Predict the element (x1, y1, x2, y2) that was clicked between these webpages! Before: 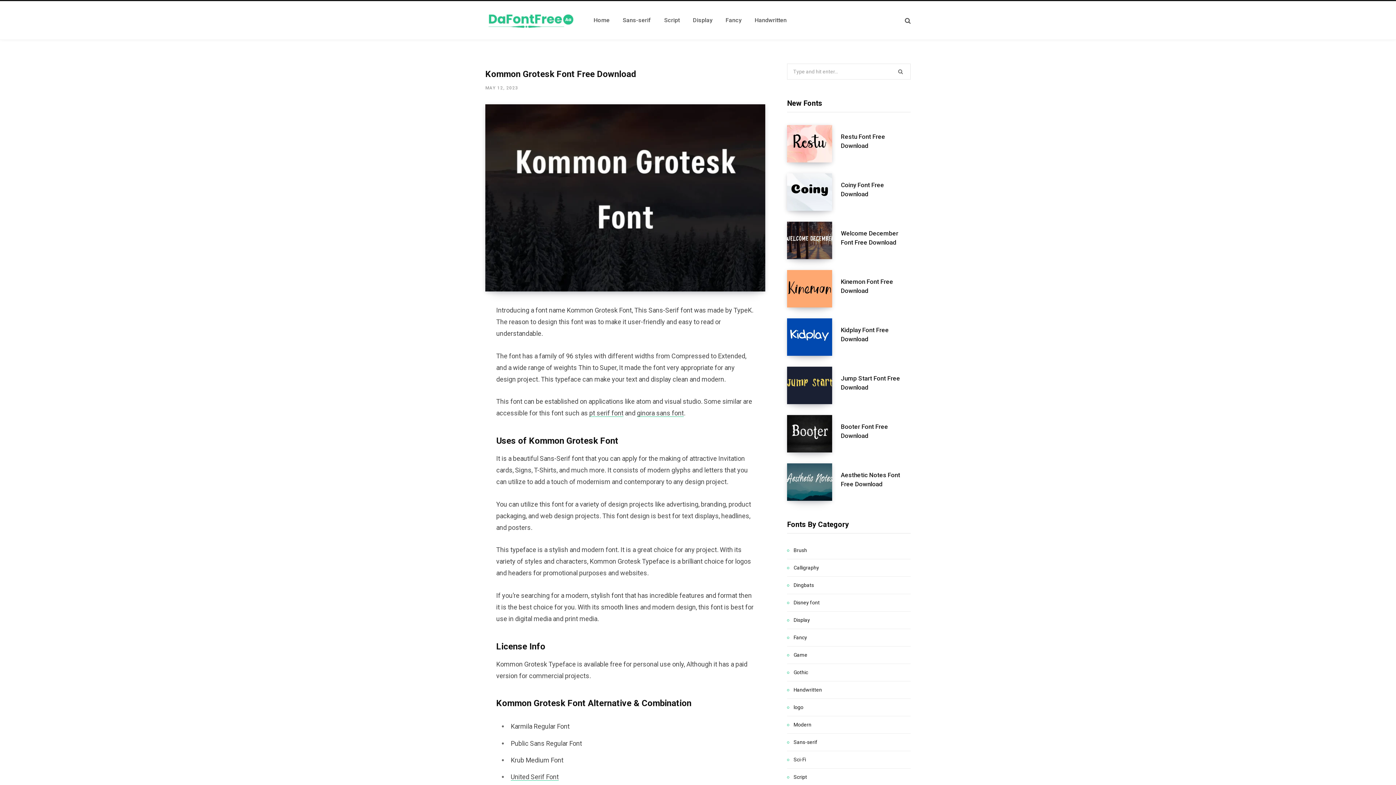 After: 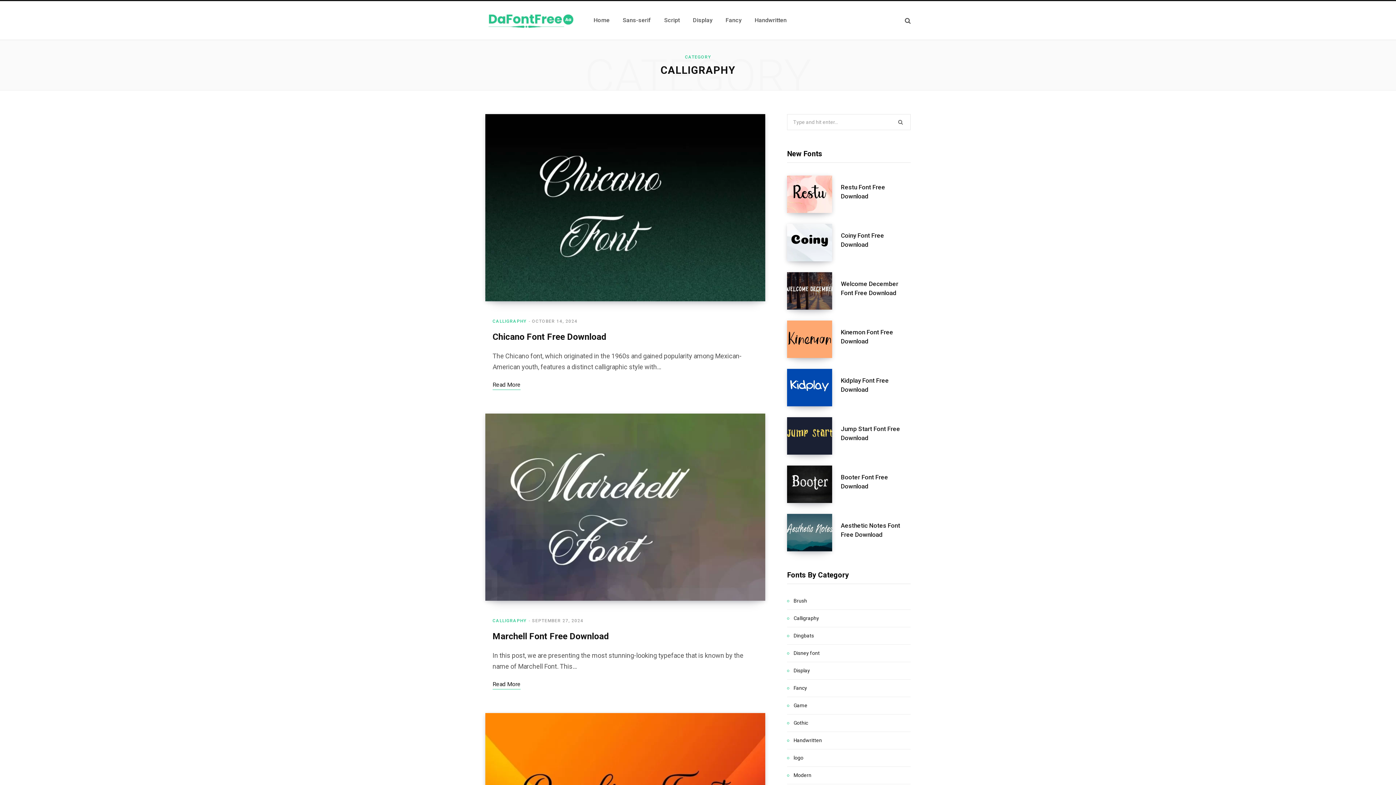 Action: label: Calligraphy bbox: (787, 564, 819, 572)